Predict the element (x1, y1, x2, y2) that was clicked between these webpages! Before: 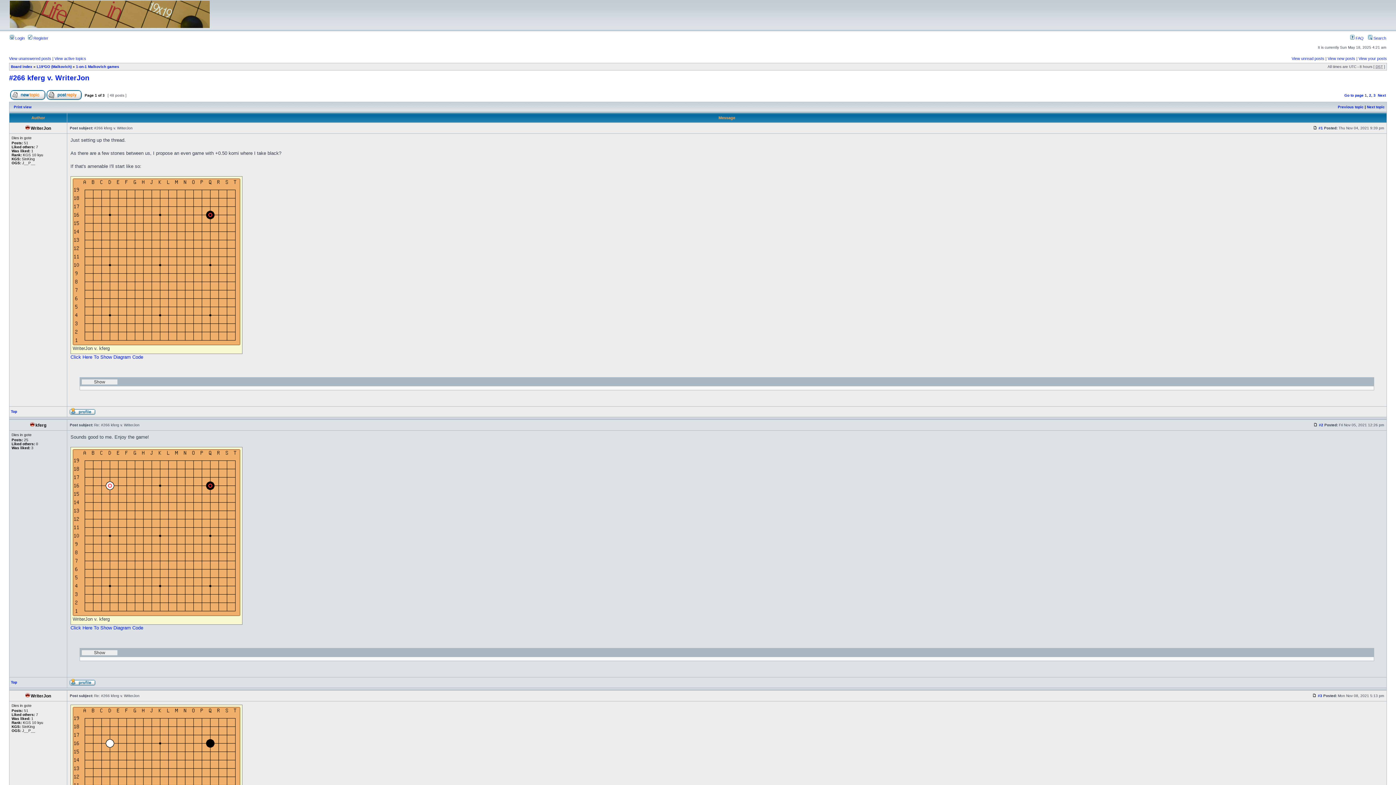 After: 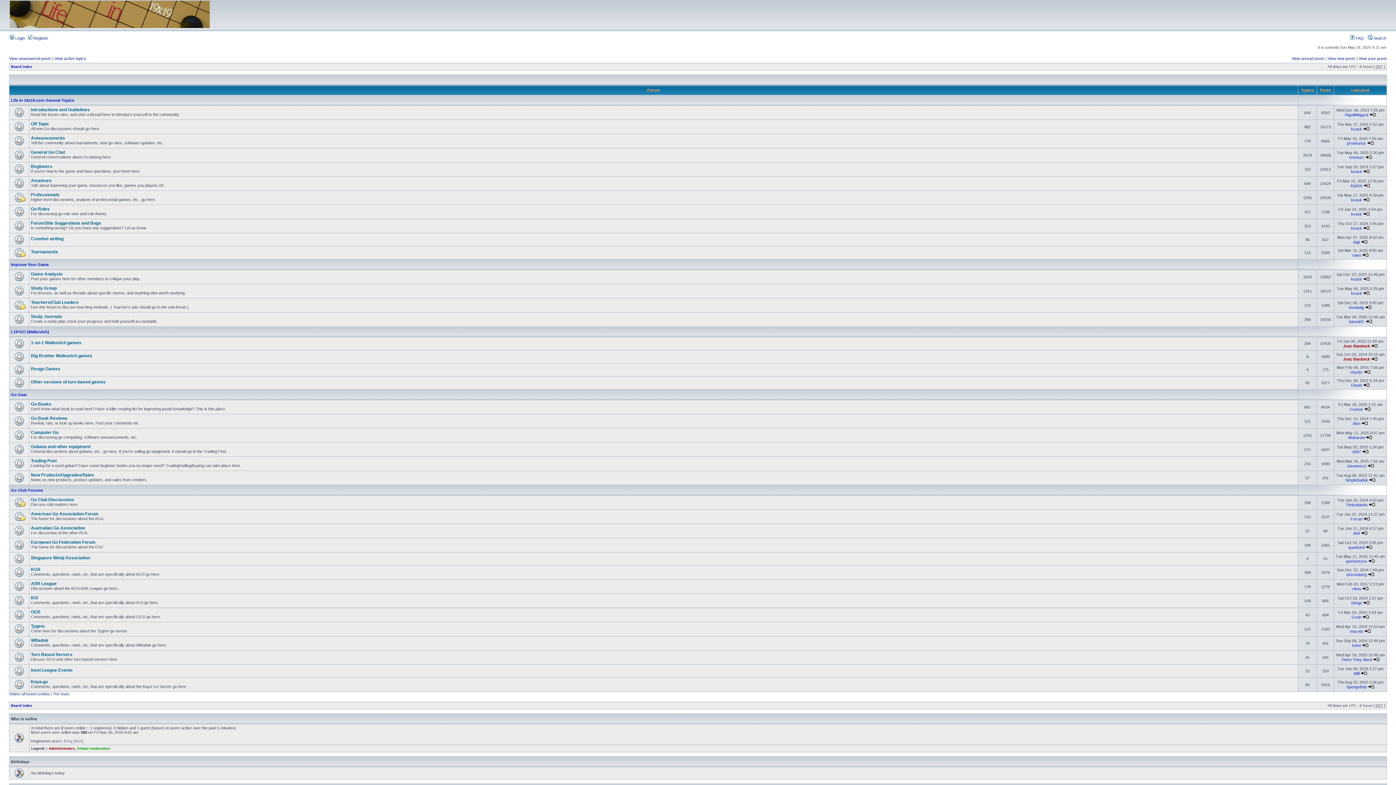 Action: bbox: (9, 24, 209, 28)